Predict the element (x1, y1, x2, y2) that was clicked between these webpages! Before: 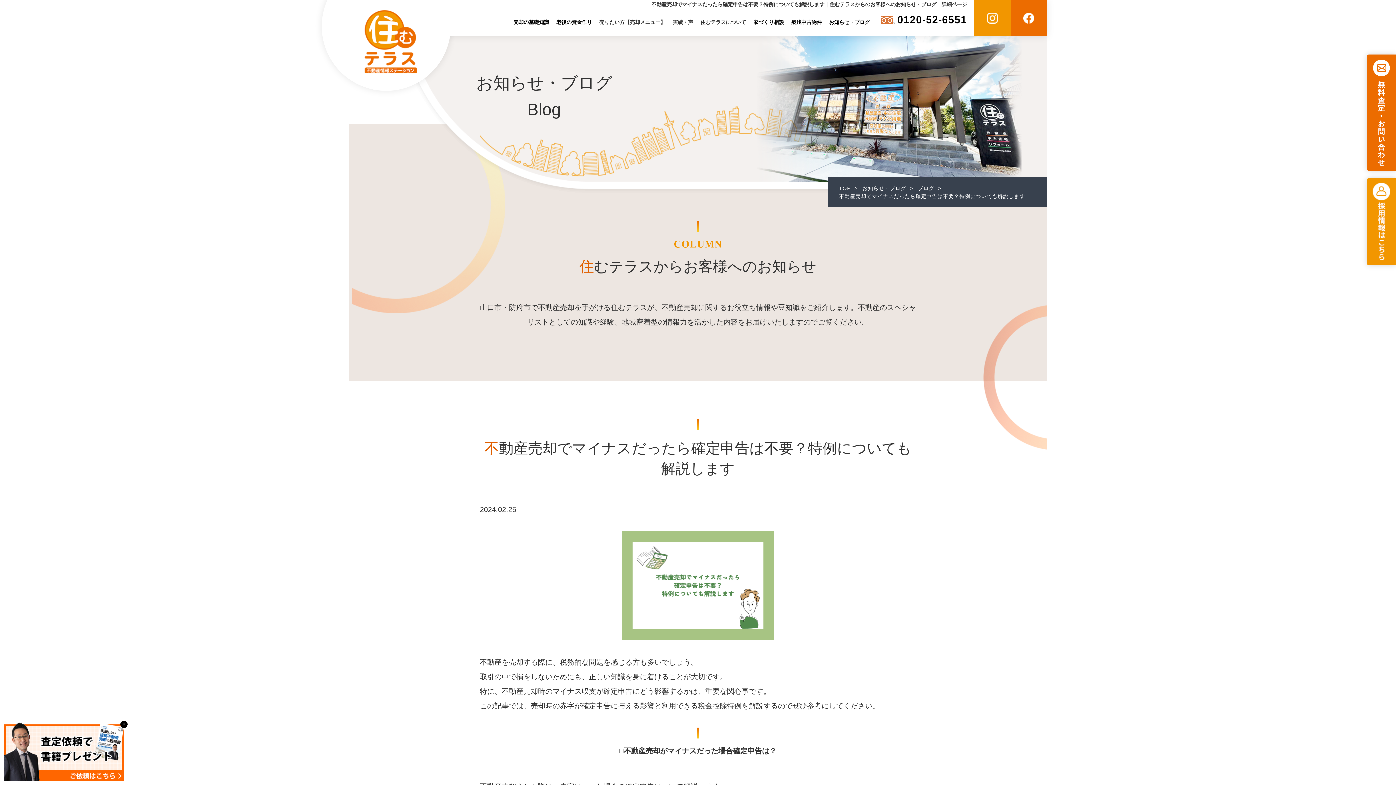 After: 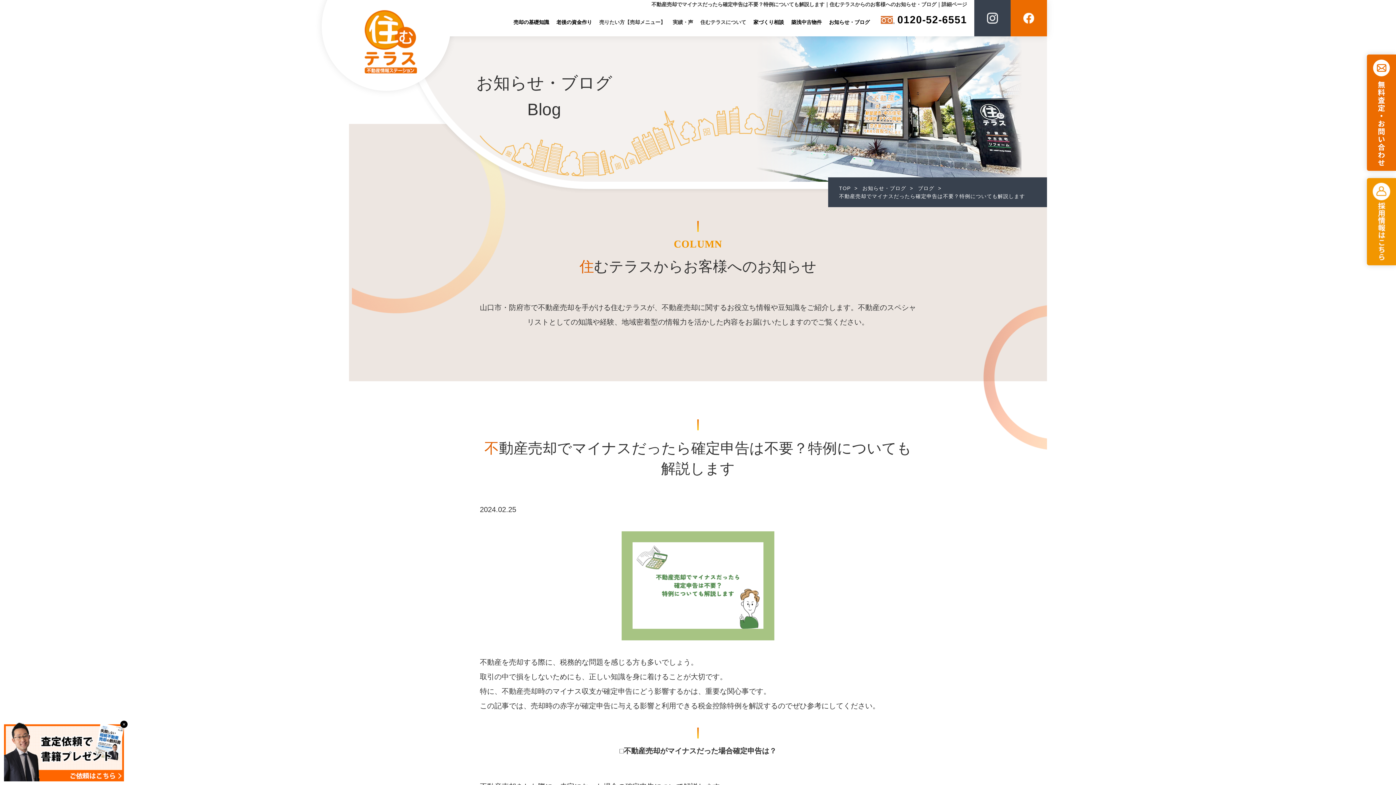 Action: bbox: (974, 0, 1010, 36)